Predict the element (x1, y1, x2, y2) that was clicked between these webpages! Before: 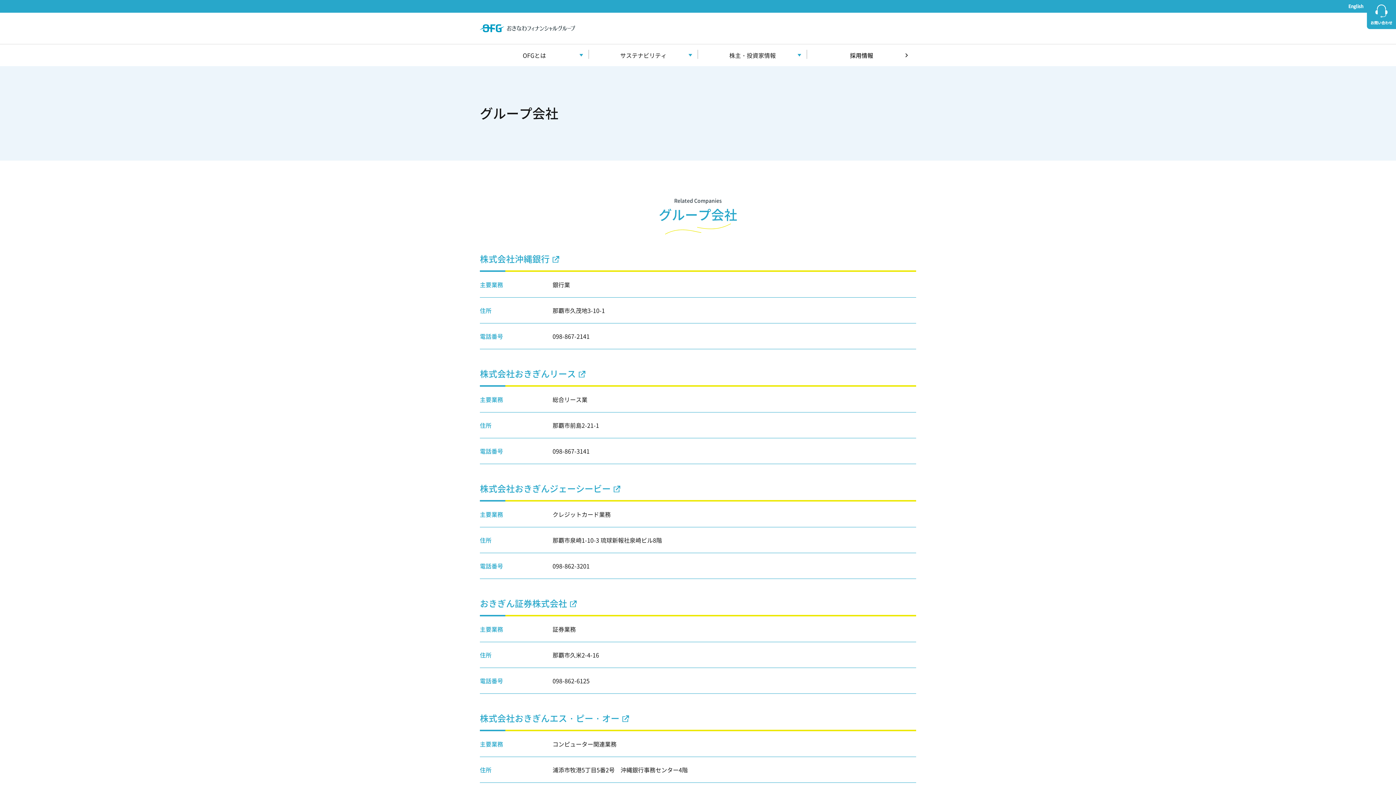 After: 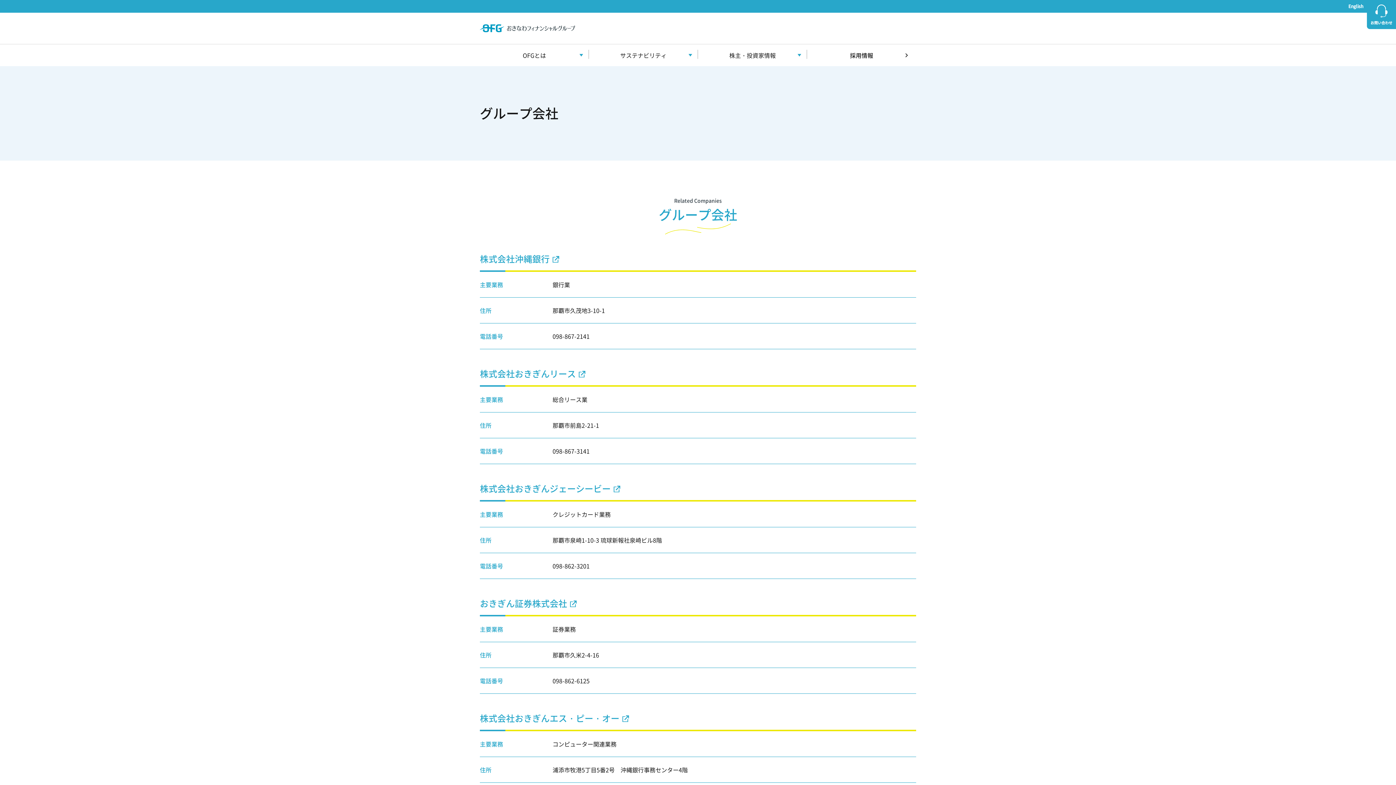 Action: label: 株式会社沖縄銀行 bbox: (480, 252, 560, 265)